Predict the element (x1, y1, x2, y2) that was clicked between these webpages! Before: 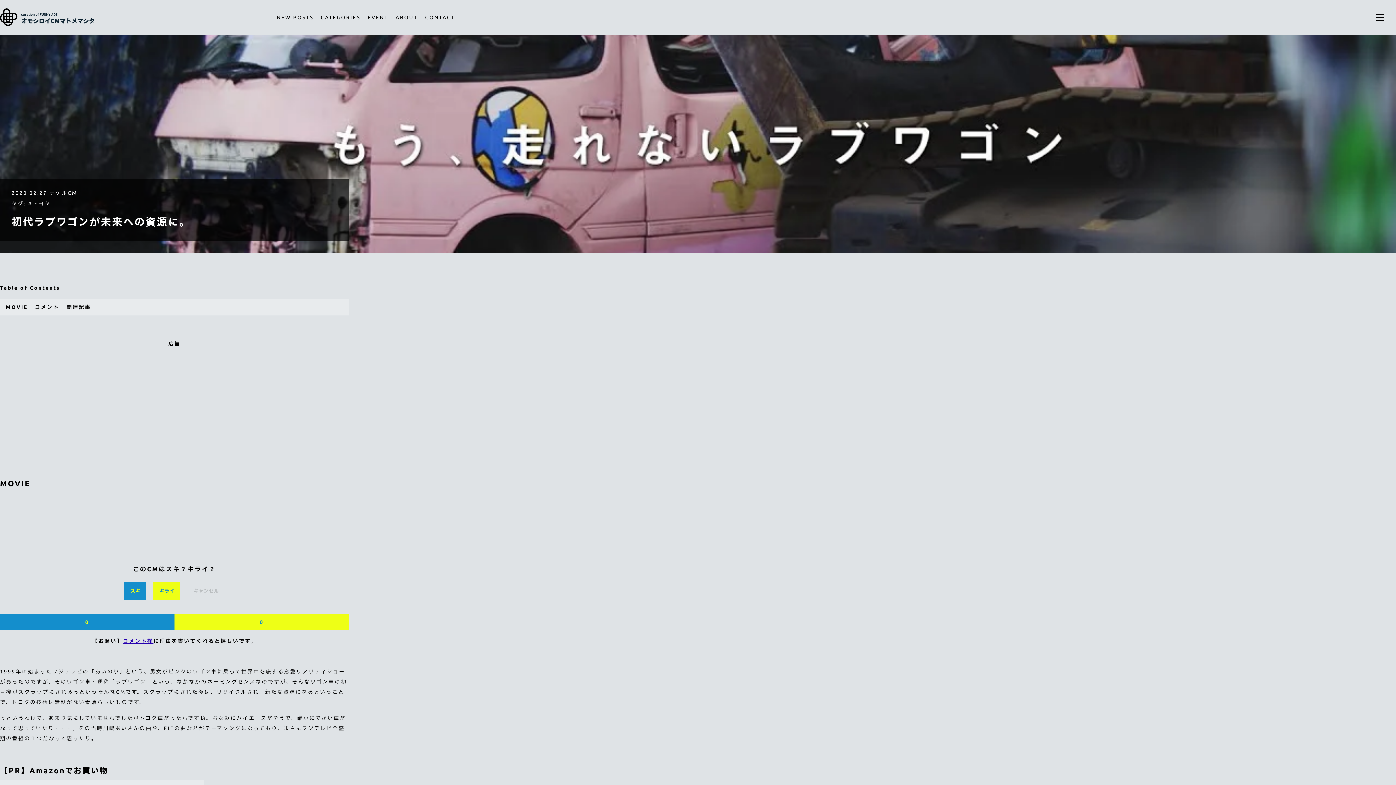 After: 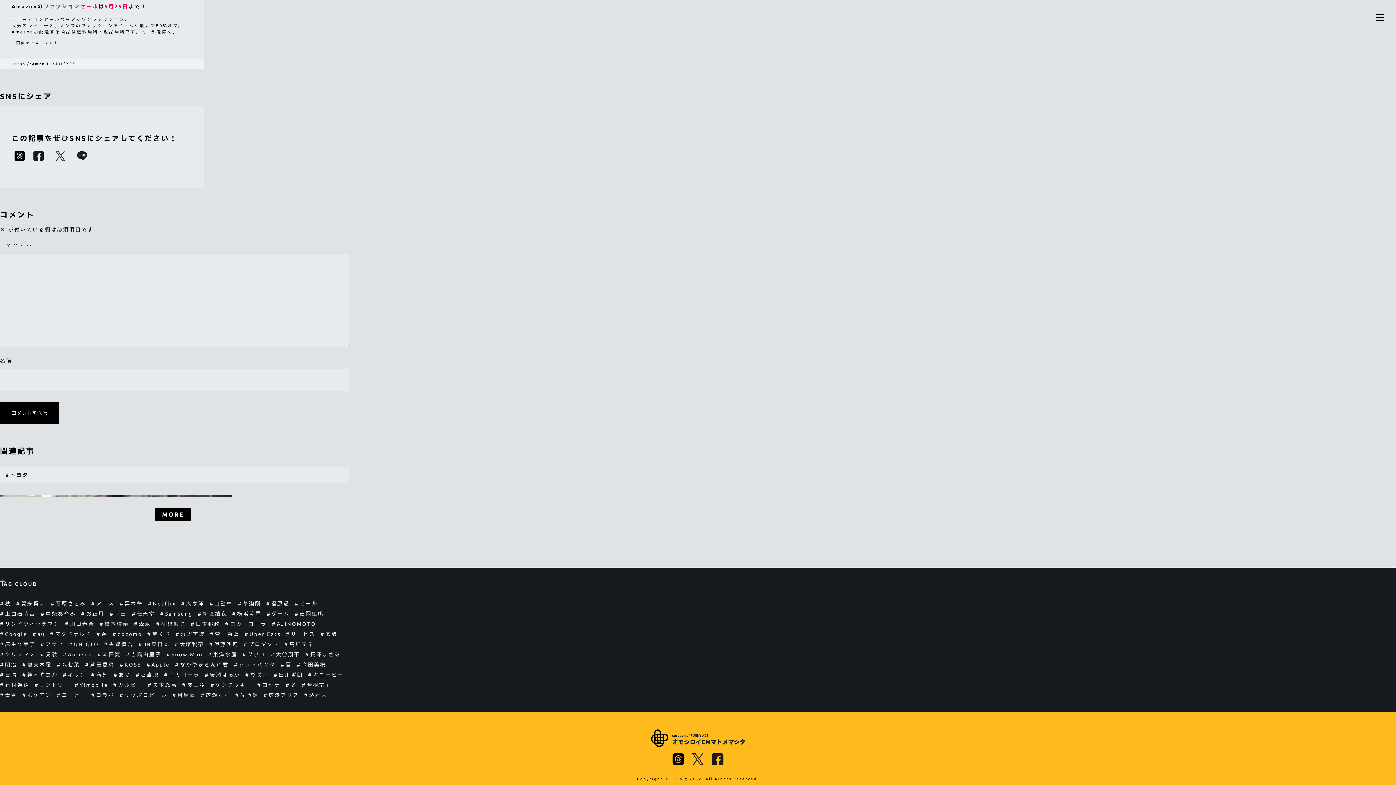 Action: bbox: (34, 304, 59, 309) label: コメント